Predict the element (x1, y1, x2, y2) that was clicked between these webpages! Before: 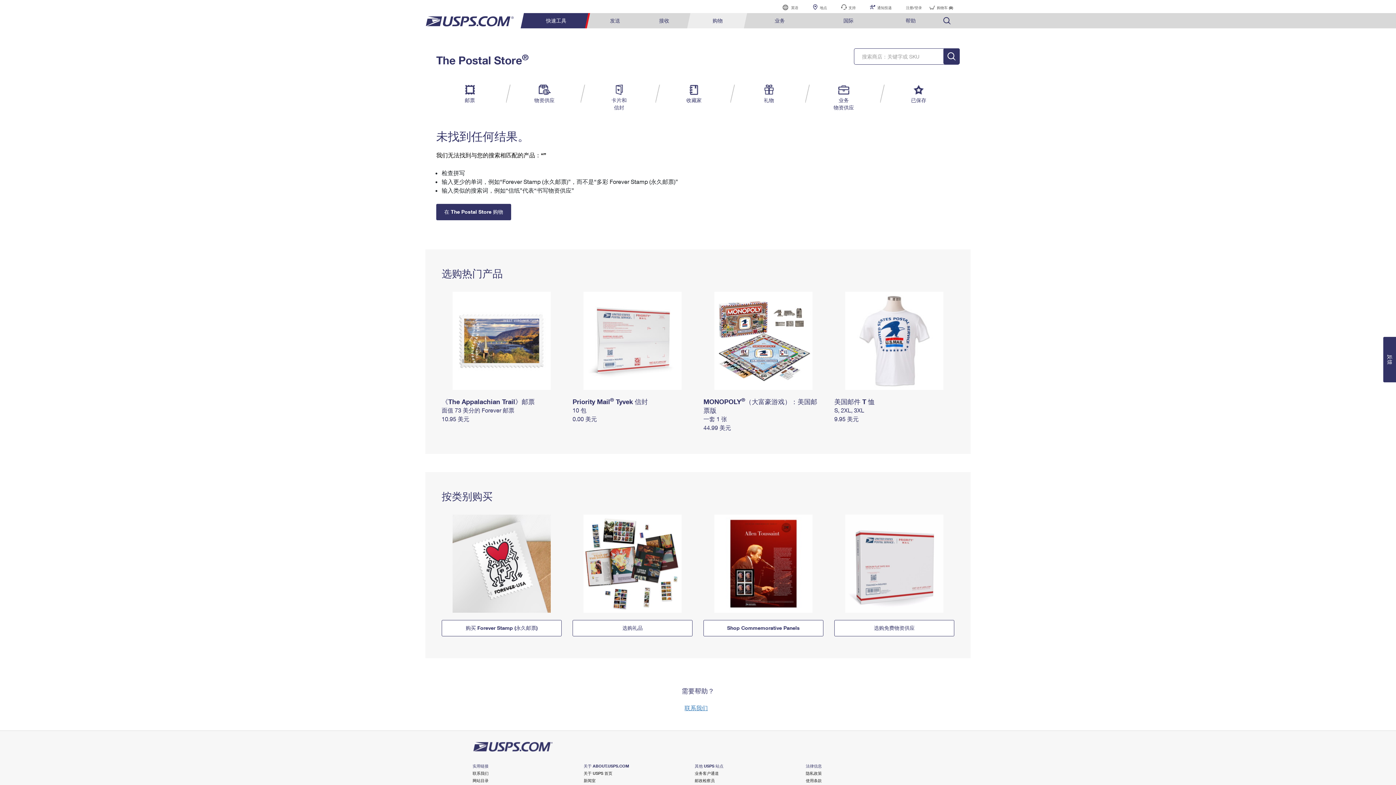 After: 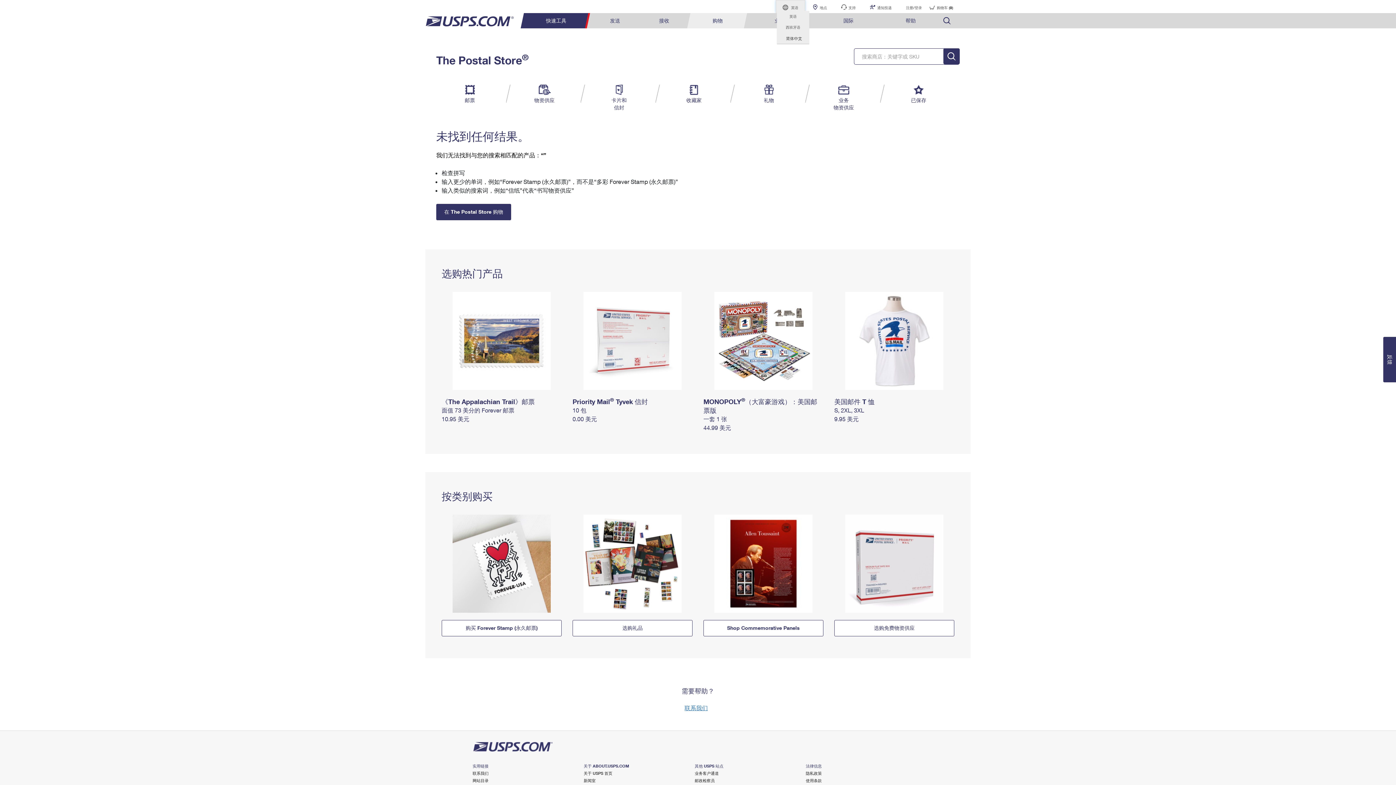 Action: label:  
当前语言：
英语 bbox: (776, 0, 805, 13)